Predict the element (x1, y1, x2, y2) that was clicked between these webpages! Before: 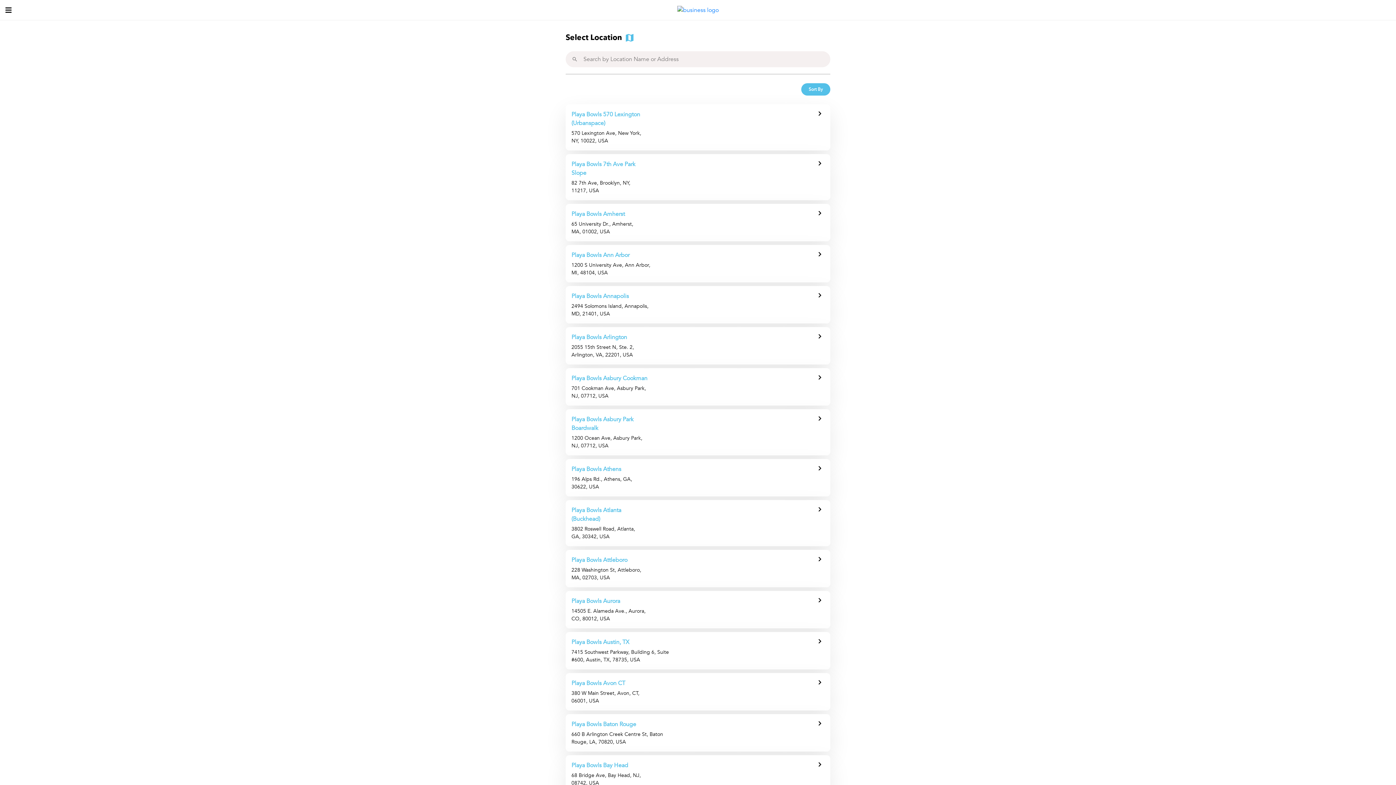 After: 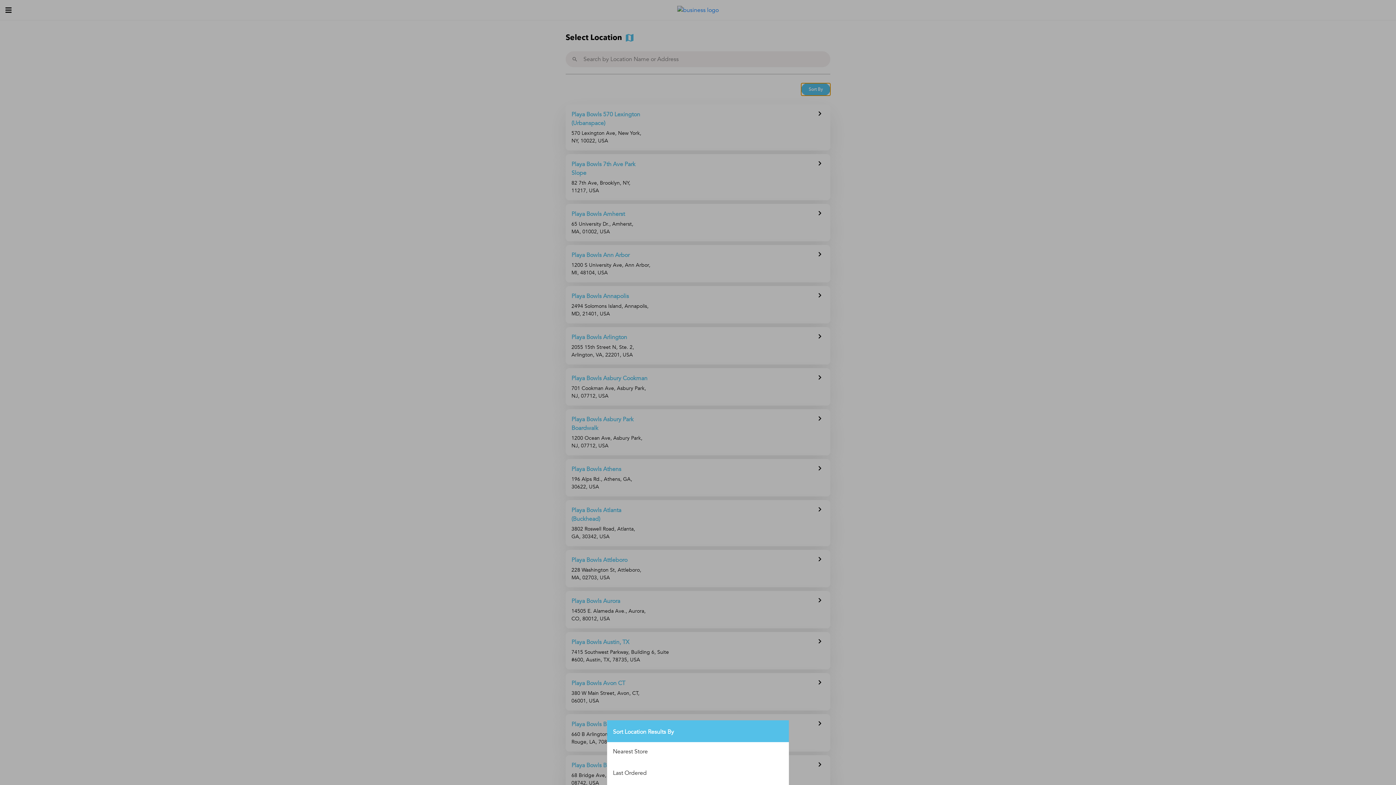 Action: bbox: (801, 83, 830, 95) label: Sort Location